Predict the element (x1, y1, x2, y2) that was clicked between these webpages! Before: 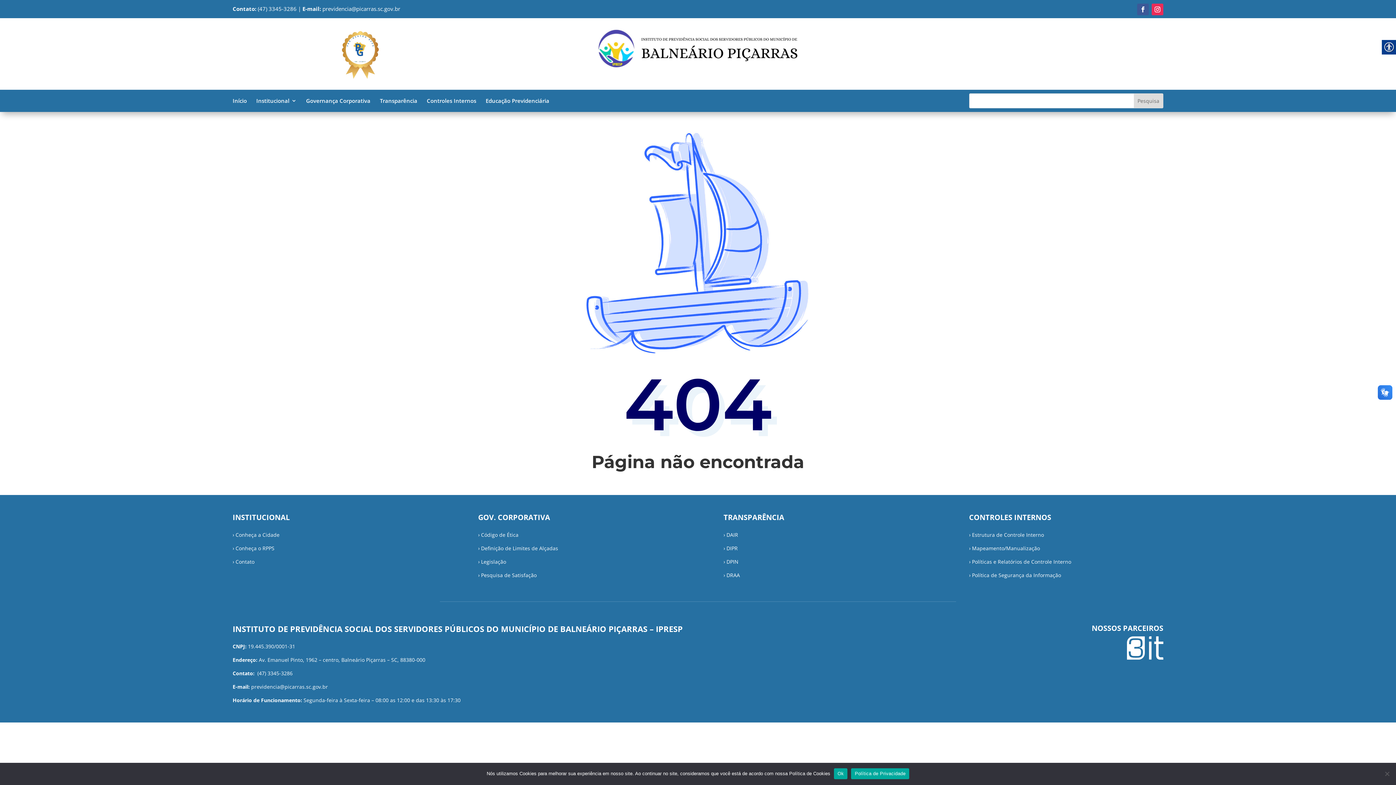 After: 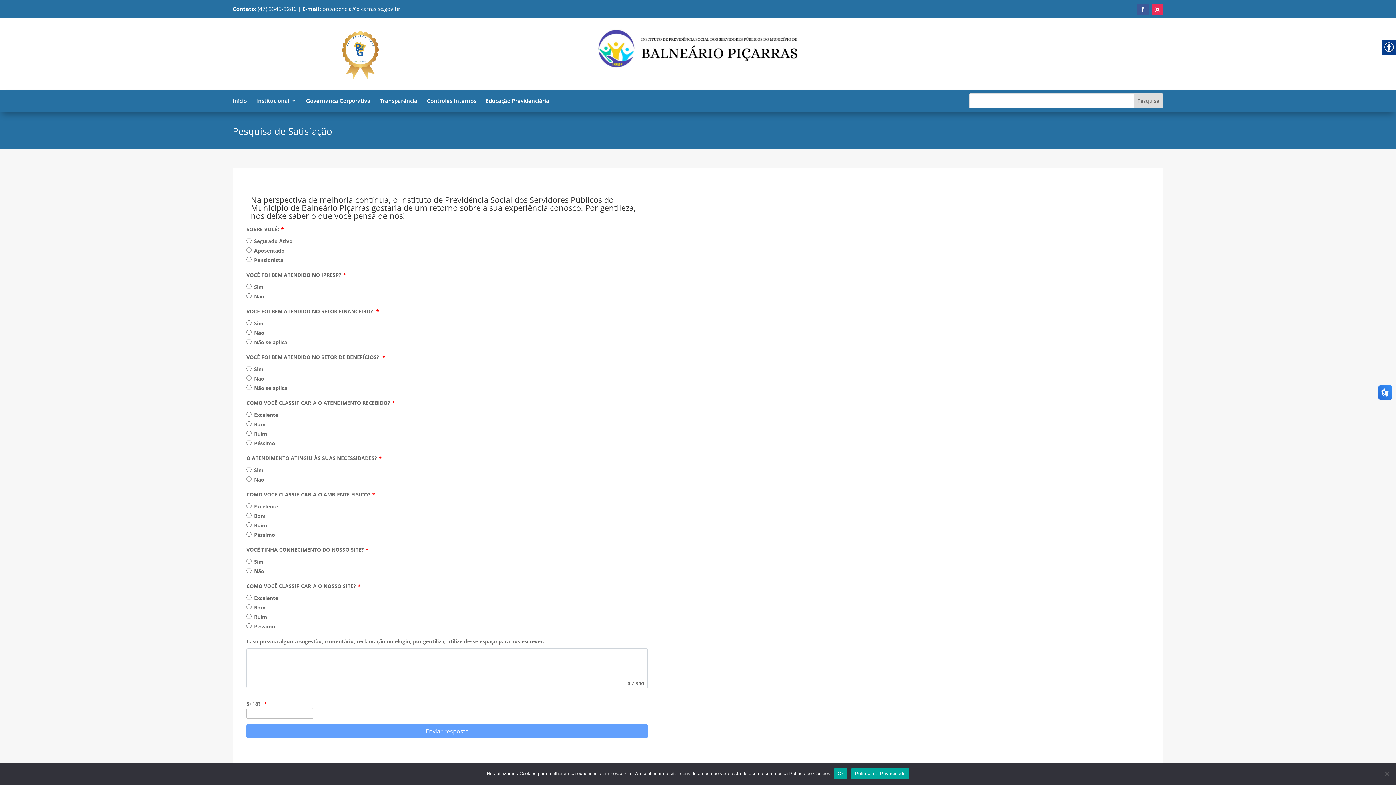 Action: bbox: (481, 571, 536, 578) label: Pesquisa de Satisfação